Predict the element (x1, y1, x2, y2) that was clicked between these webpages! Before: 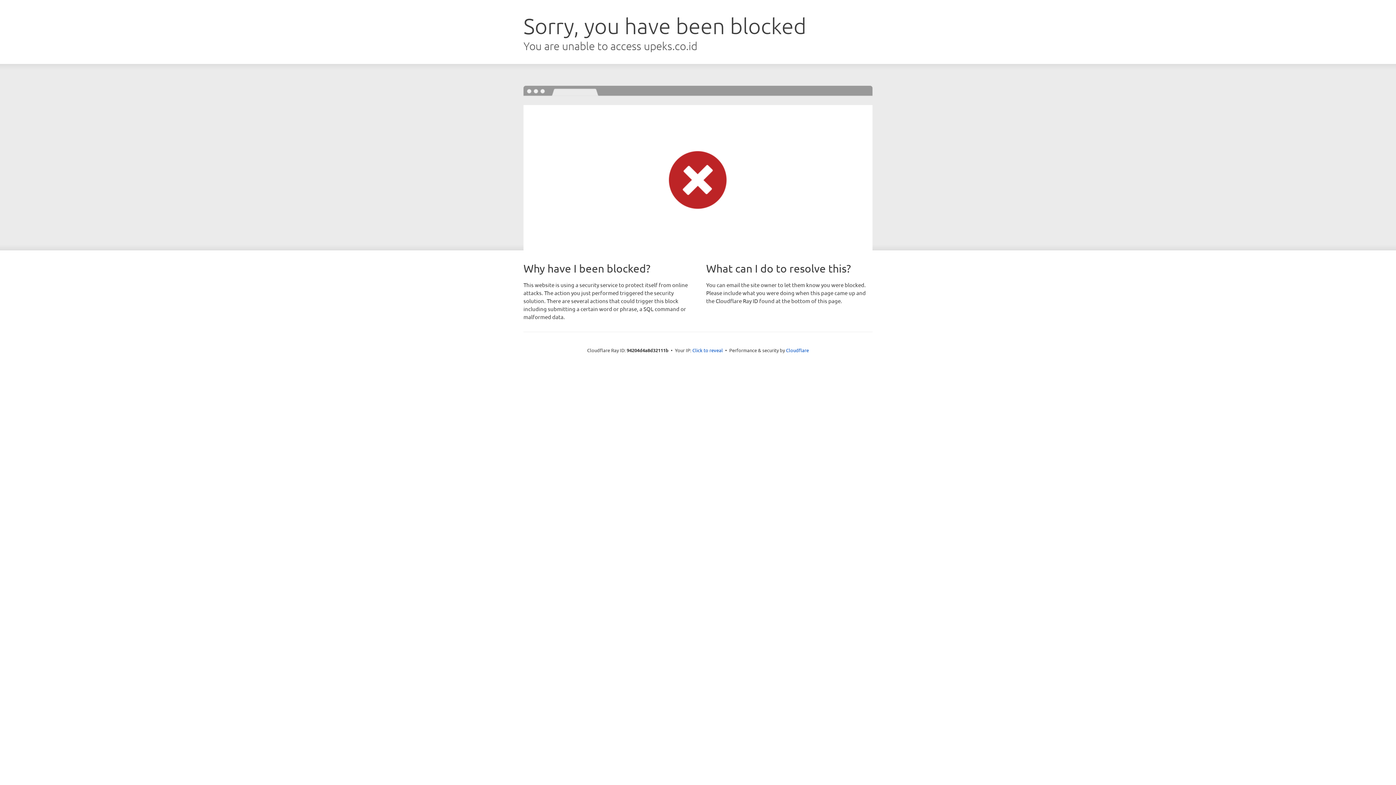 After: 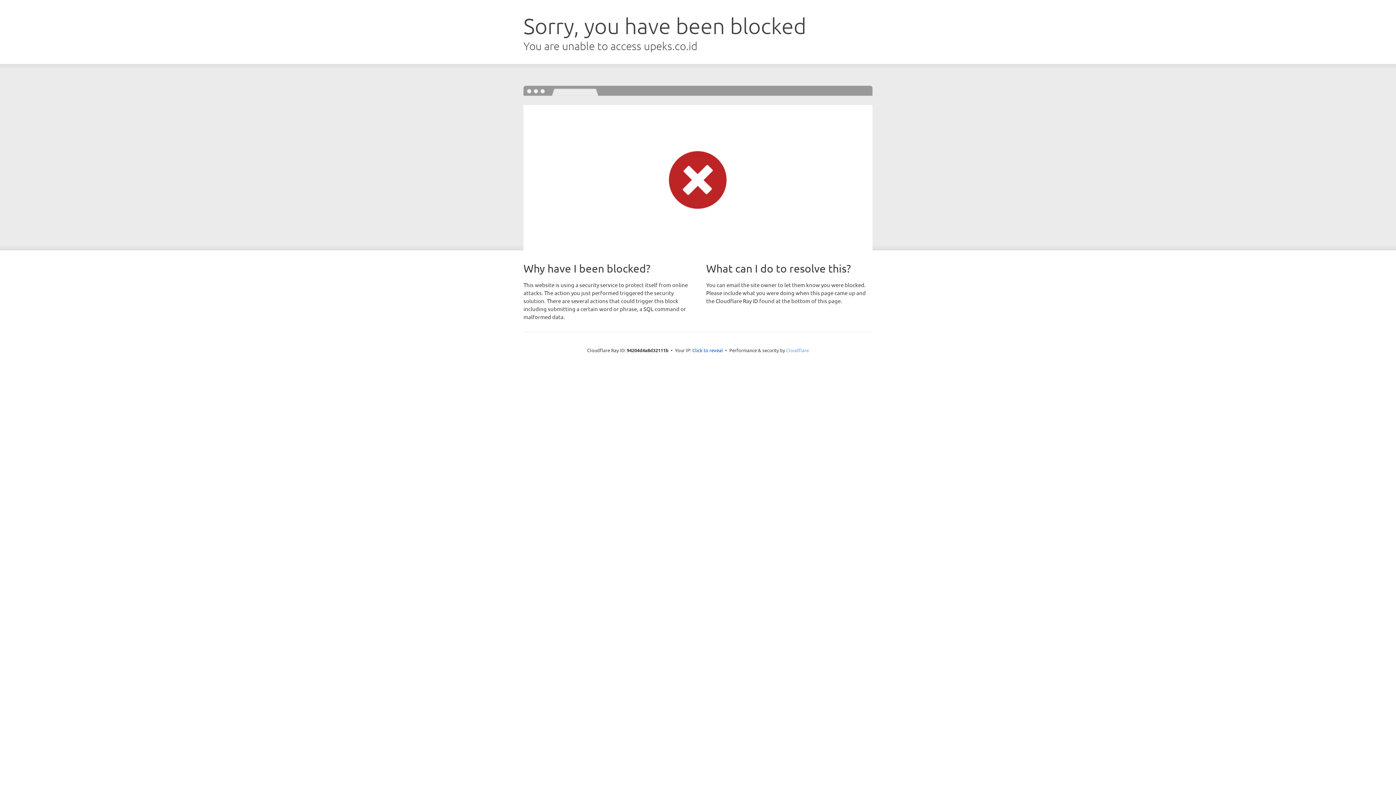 Action: label: Cloudflare bbox: (786, 347, 809, 353)